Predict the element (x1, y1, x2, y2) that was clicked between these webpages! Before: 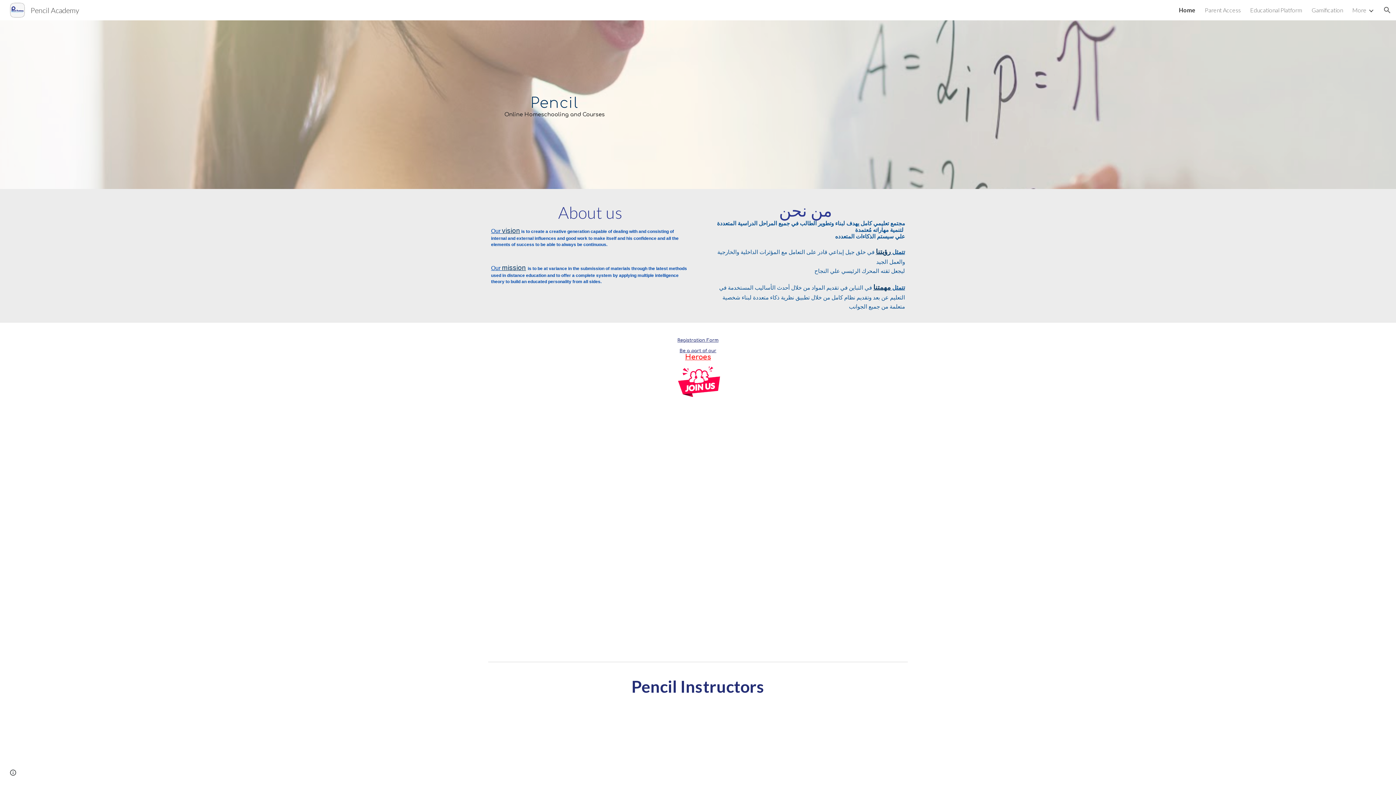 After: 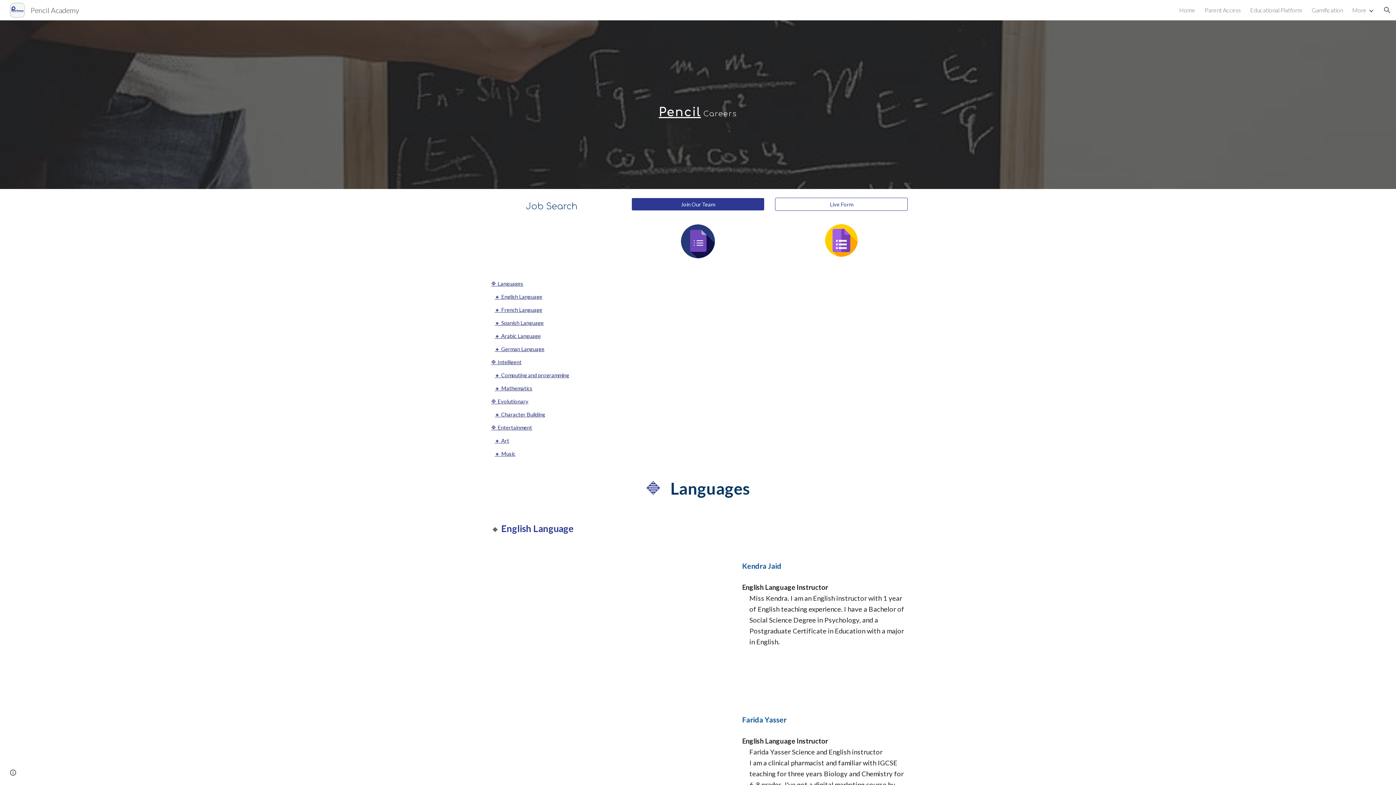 Action: bbox: (631, 676, 764, 696) label: Pencil Instructors